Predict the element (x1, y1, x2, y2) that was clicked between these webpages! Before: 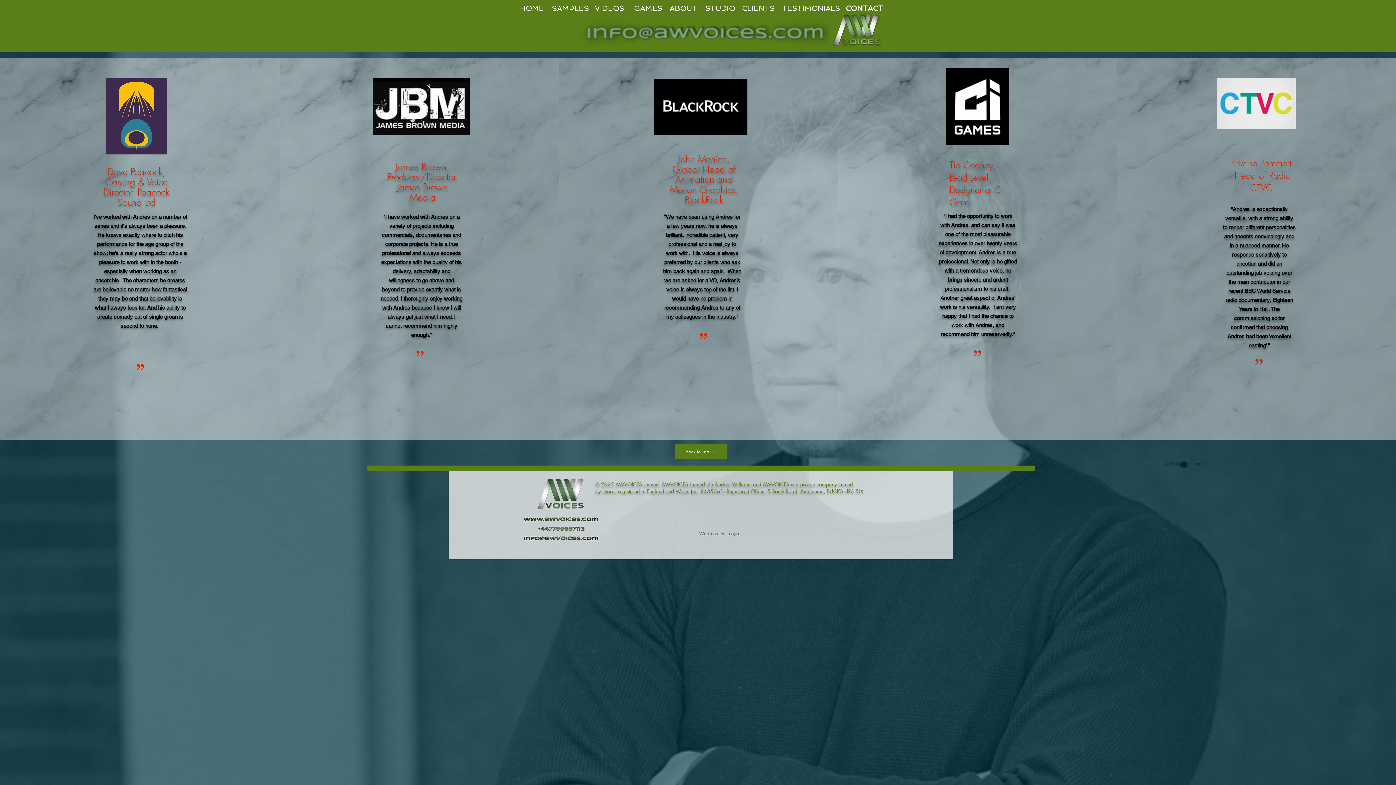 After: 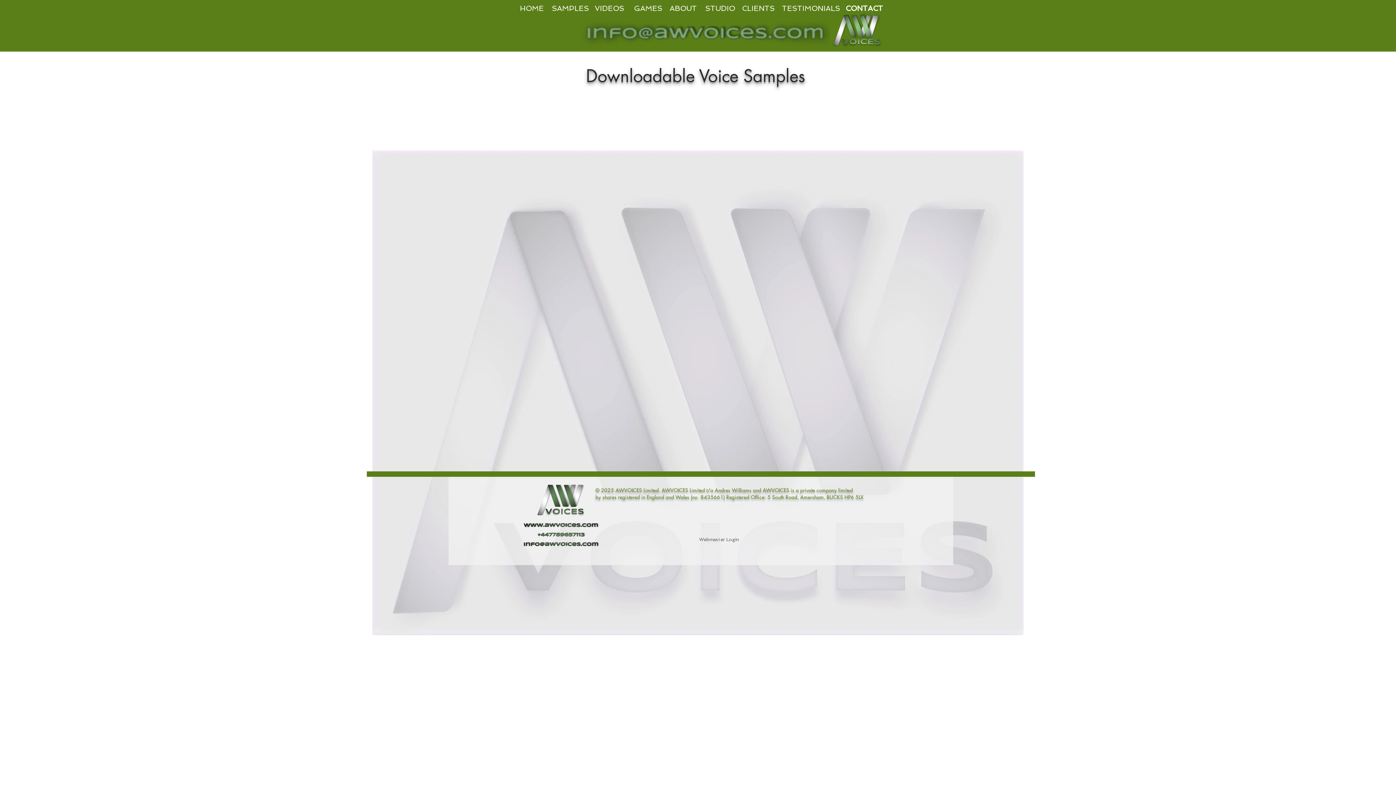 Action: label: SAMPLES bbox: (552, 1, 589, 15)